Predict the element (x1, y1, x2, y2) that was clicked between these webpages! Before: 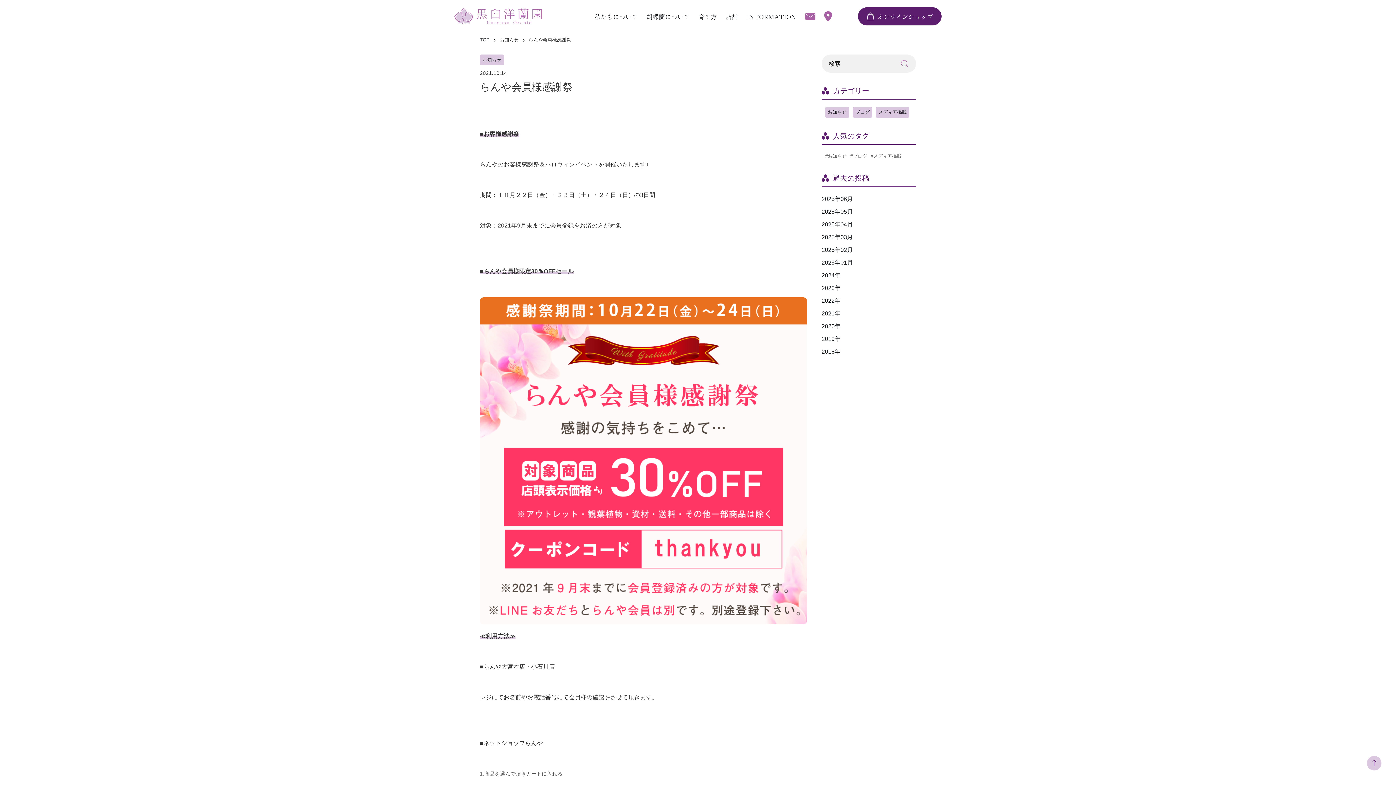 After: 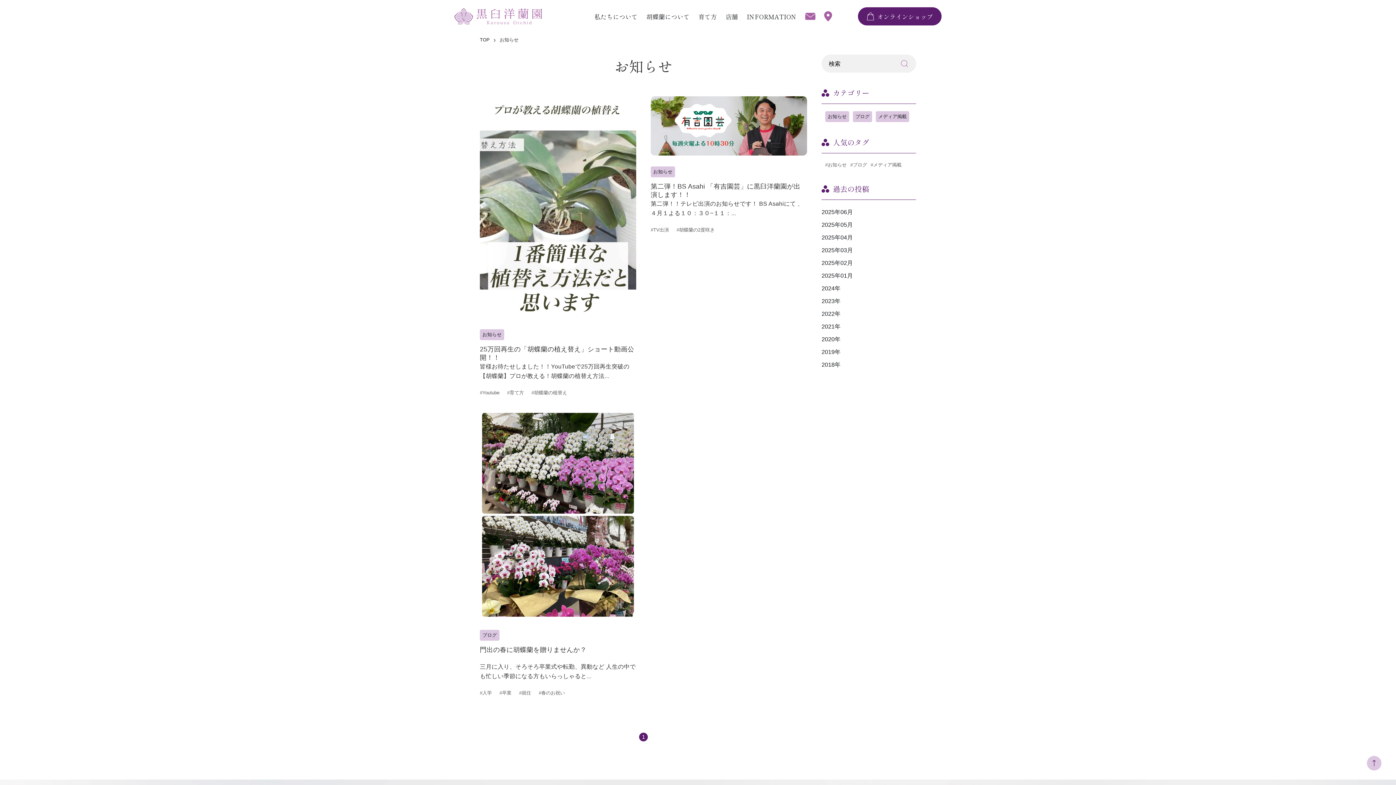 Action: bbox: (821, 234, 853, 240) label: 2025年03月